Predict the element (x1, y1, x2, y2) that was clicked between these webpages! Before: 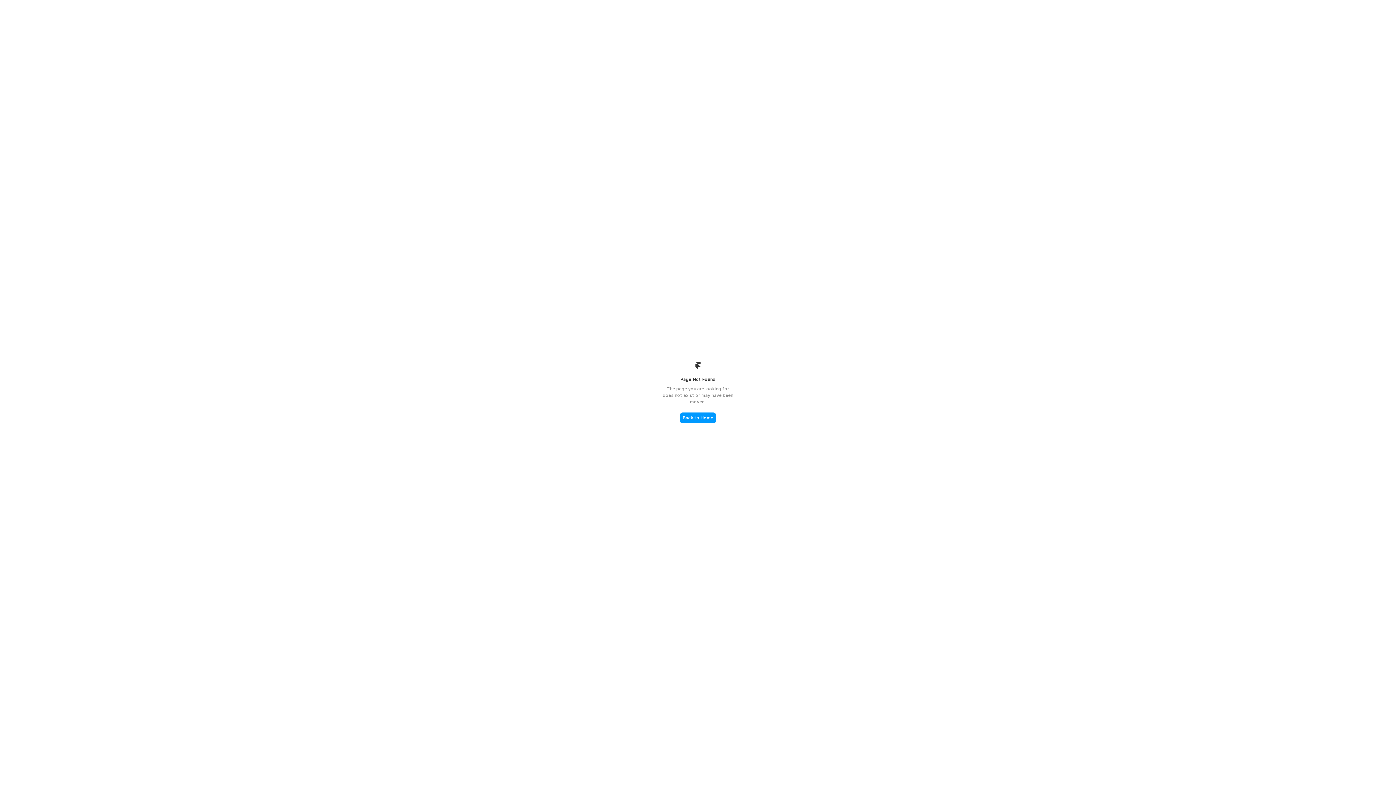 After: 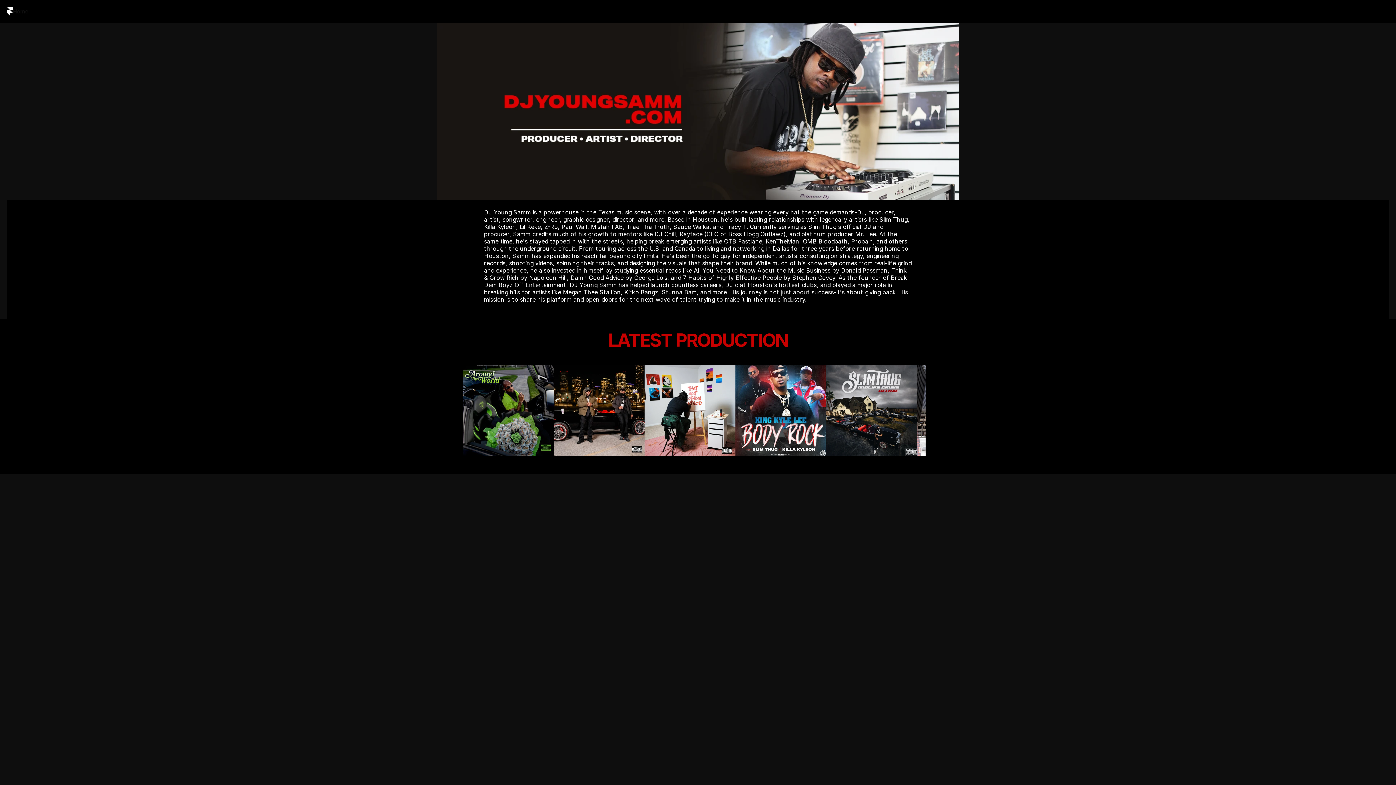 Action: label: Back to Home bbox: (680, 412, 716, 423)